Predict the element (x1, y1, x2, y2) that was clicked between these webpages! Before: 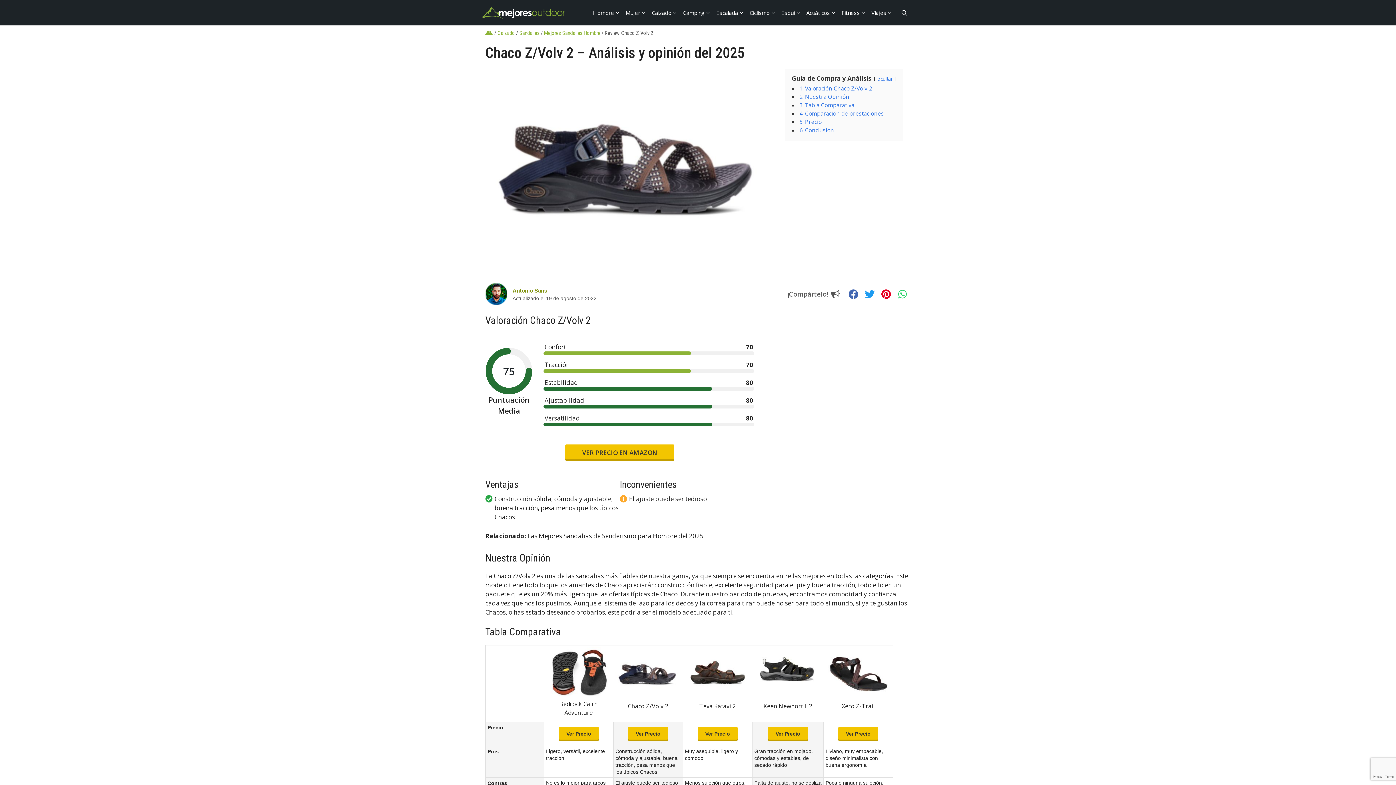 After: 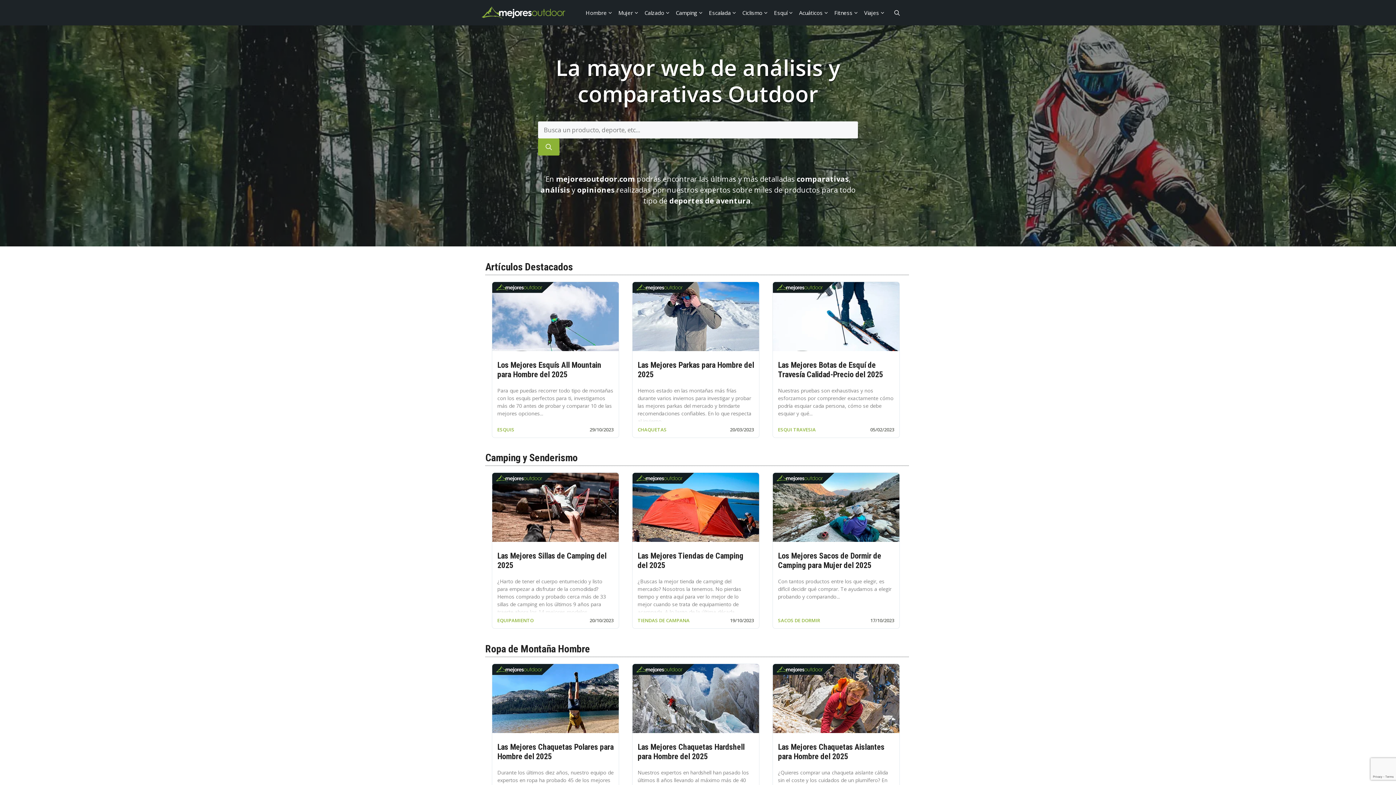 Action: bbox: (485, 29, 494, 36)